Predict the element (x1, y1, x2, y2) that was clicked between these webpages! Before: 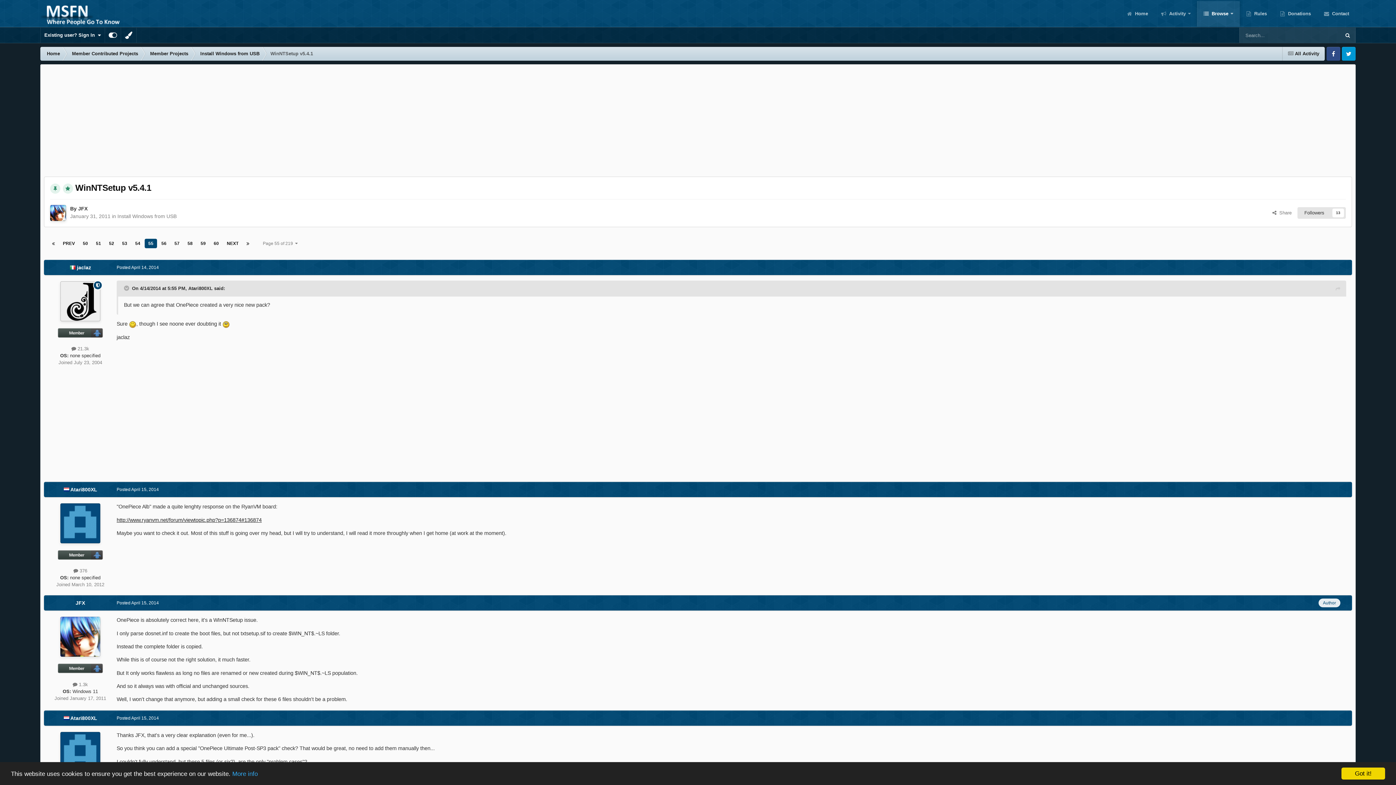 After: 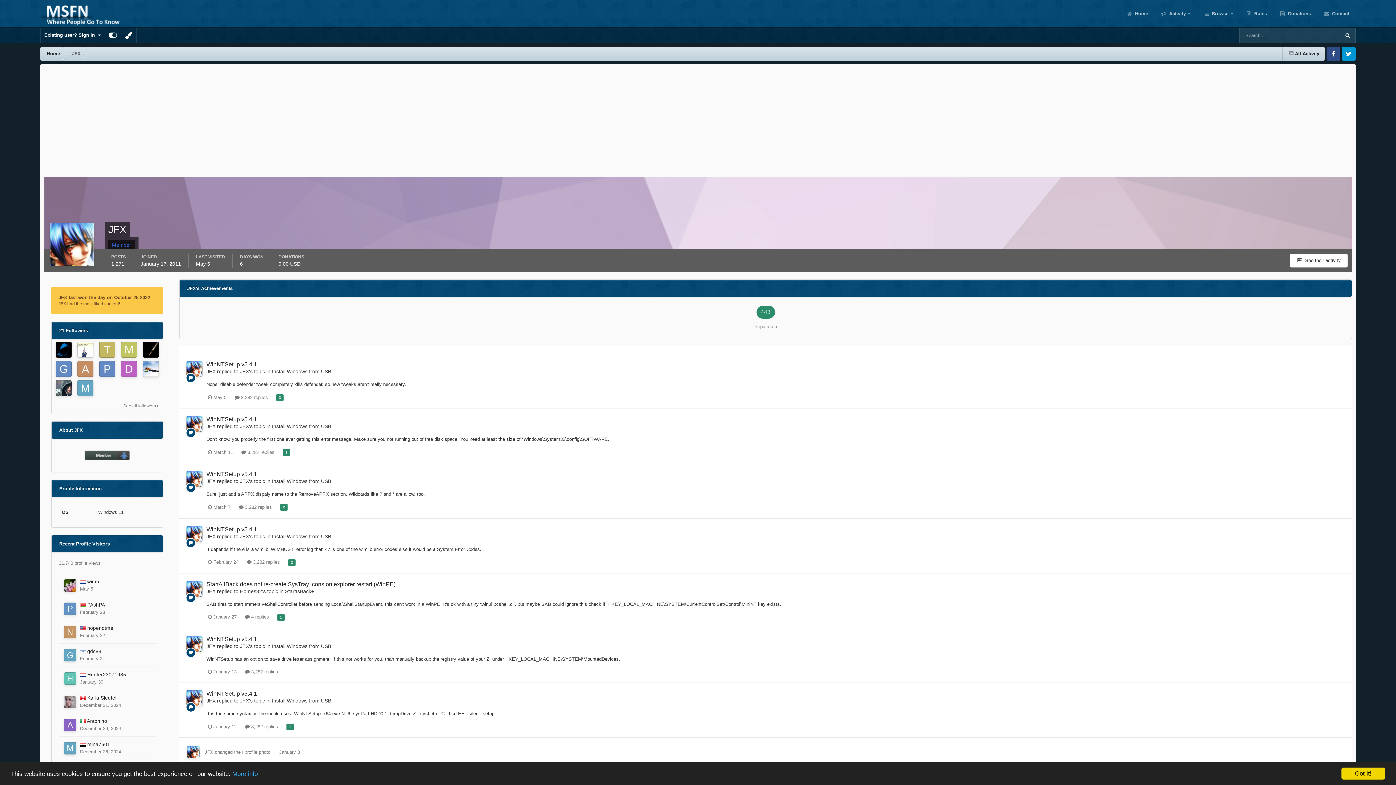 Action: bbox: (50, 205, 66, 221)